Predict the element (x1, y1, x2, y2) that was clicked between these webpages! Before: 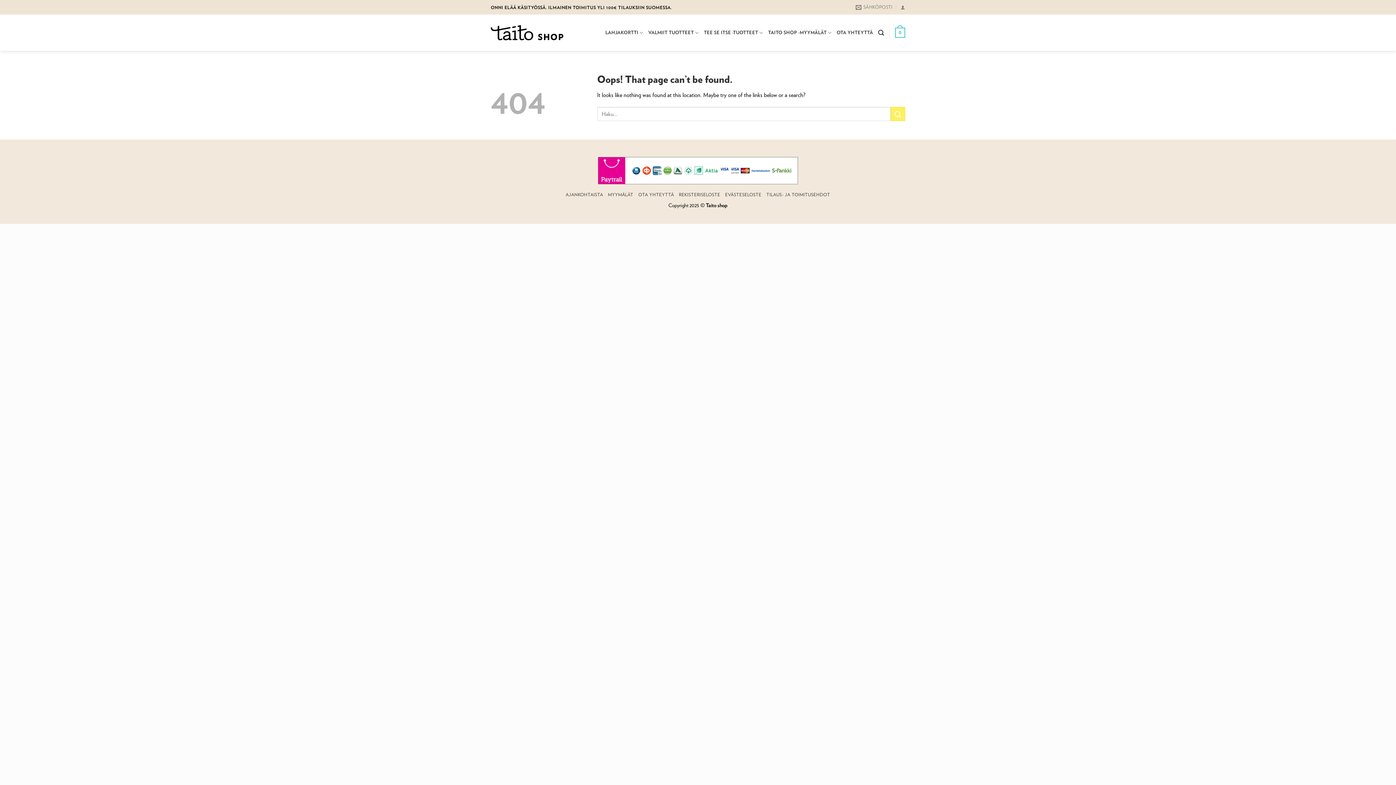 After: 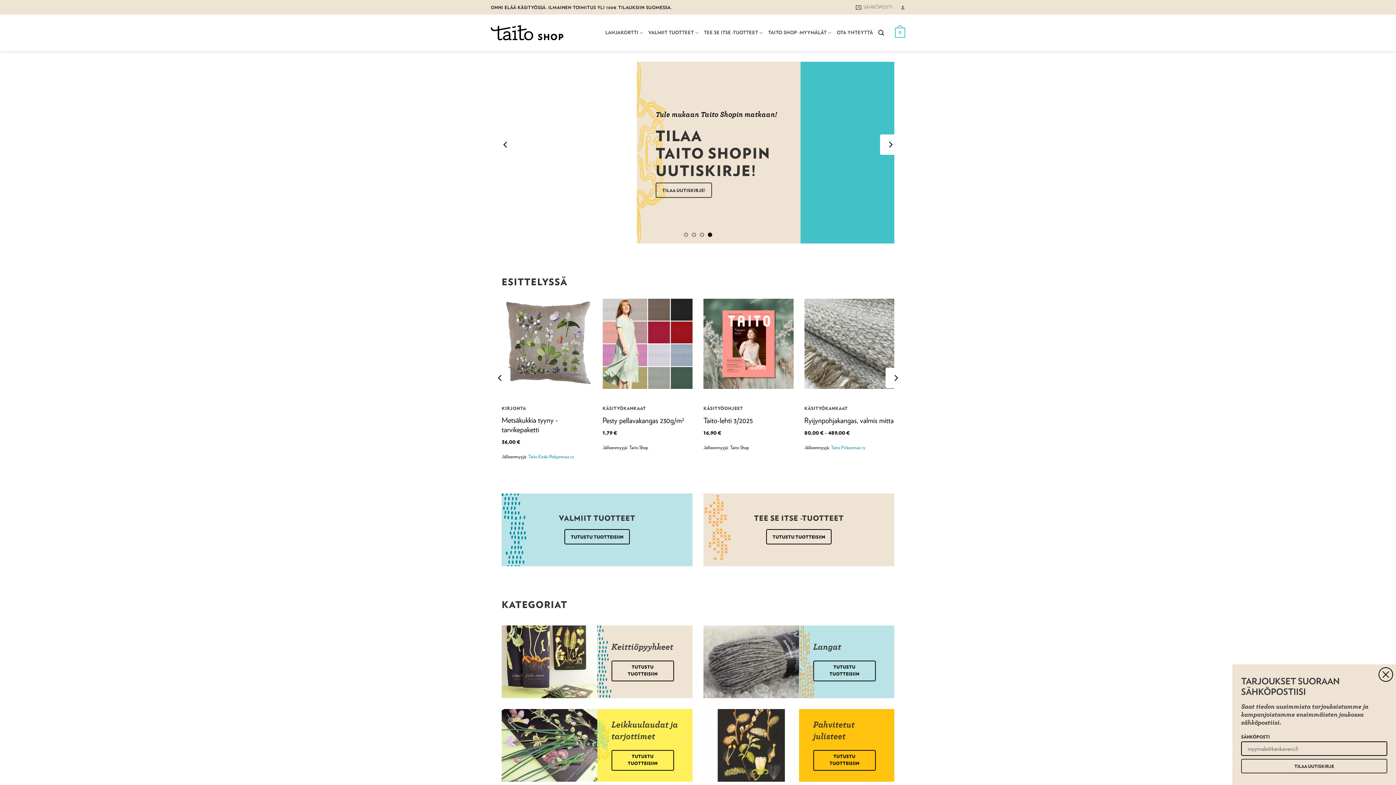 Action: bbox: (490, 25, 563, 40)